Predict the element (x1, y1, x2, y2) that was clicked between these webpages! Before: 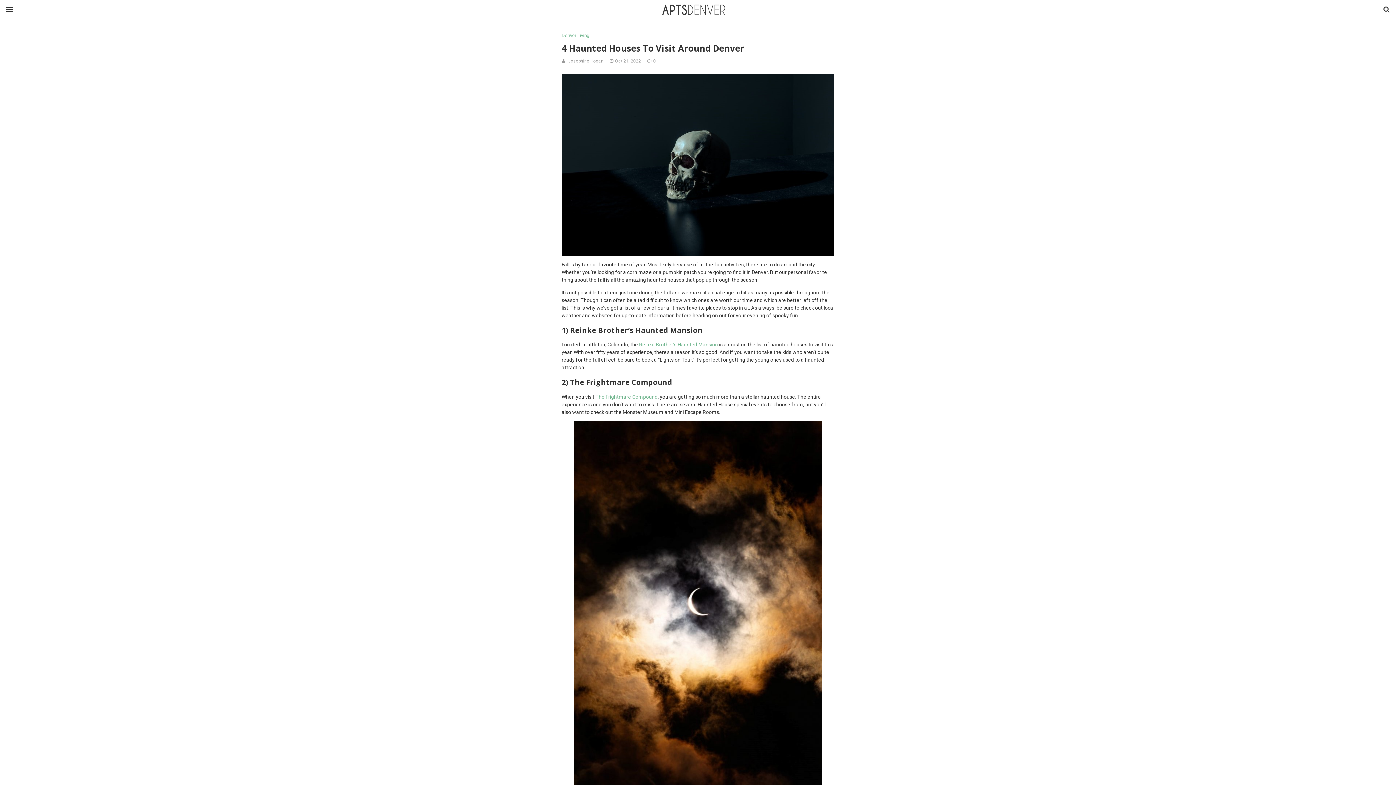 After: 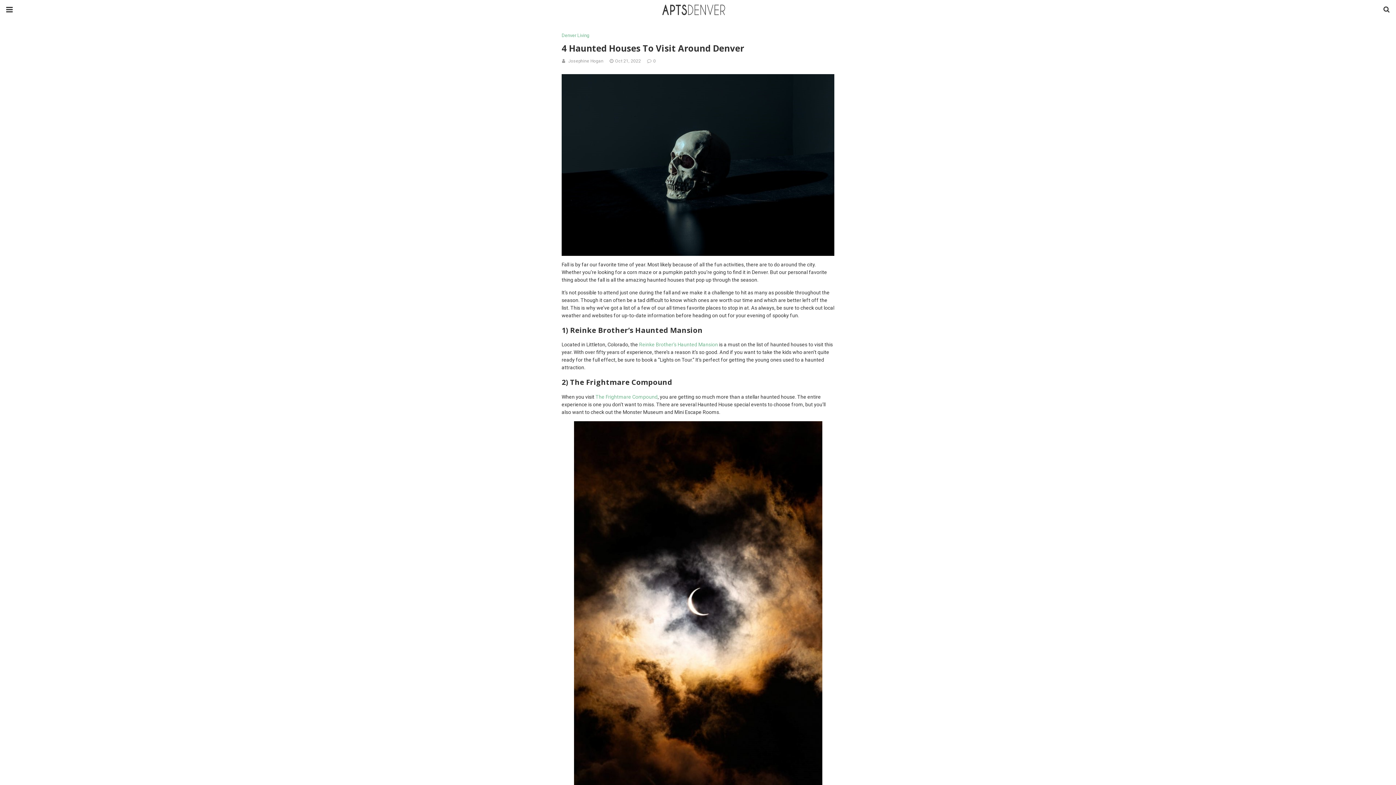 Action: label: 0 bbox: (647, 58, 656, 63)